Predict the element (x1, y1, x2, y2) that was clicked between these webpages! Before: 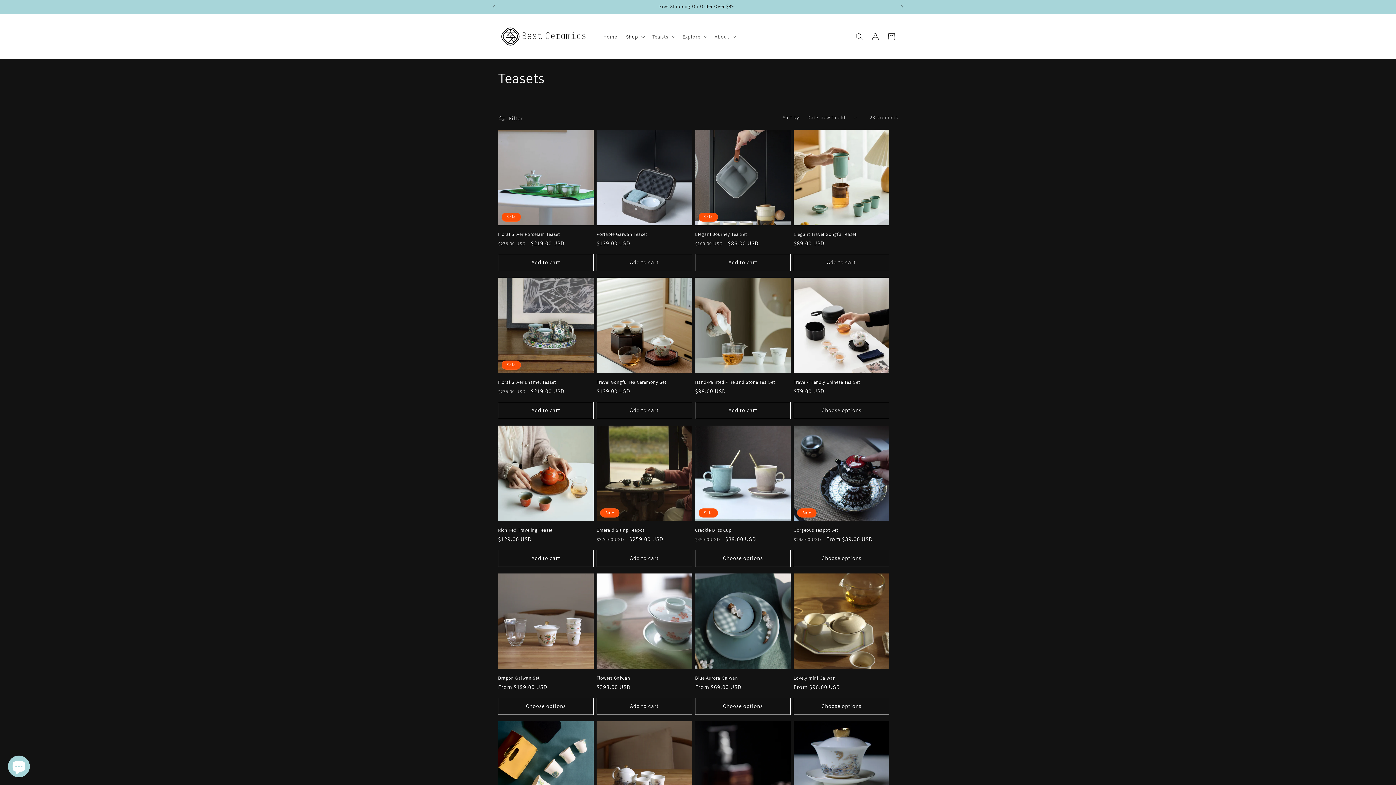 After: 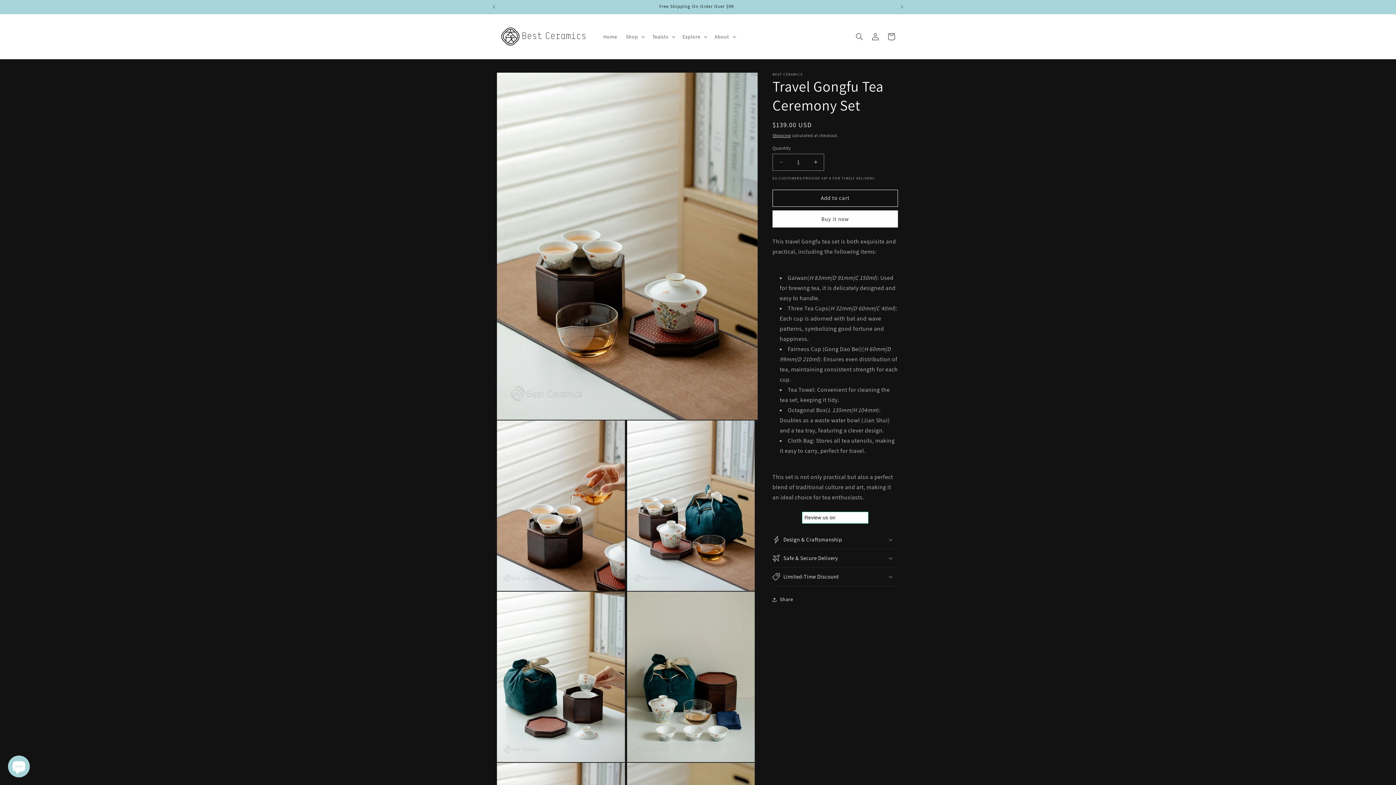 Action: bbox: (596, 379, 692, 385) label: Travel Gongfu Tea Ceremony Set